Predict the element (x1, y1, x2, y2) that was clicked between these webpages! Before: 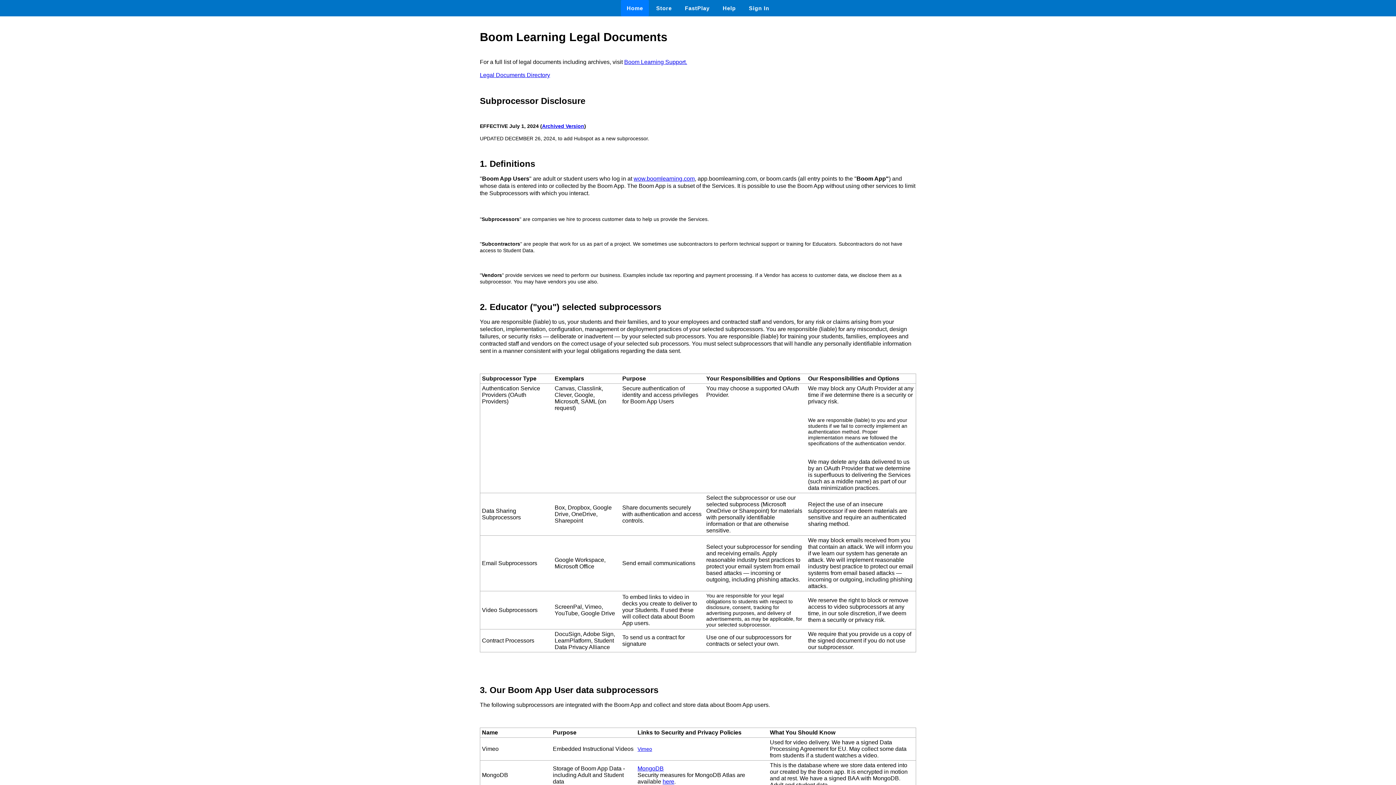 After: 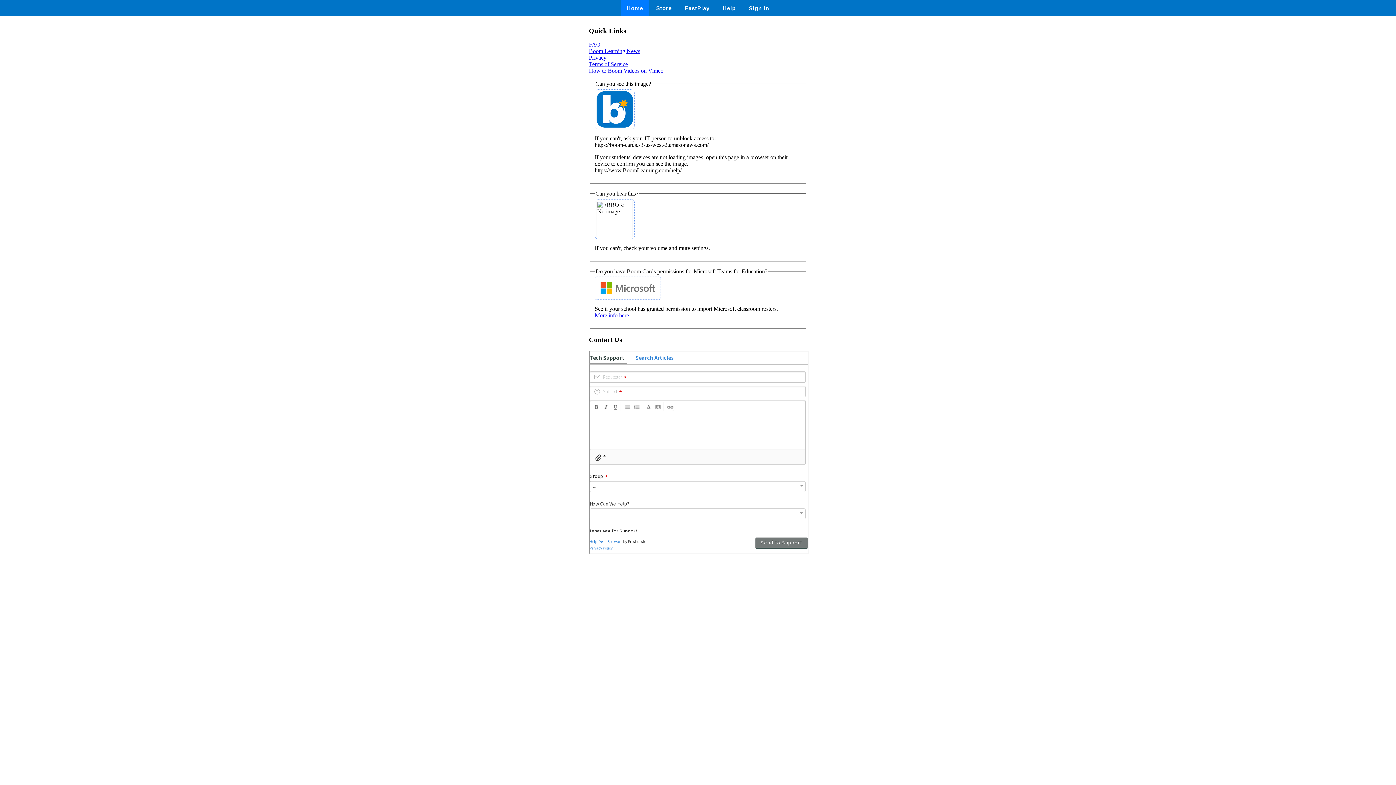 Action: label: Help bbox: (717, 0, 741, 16)